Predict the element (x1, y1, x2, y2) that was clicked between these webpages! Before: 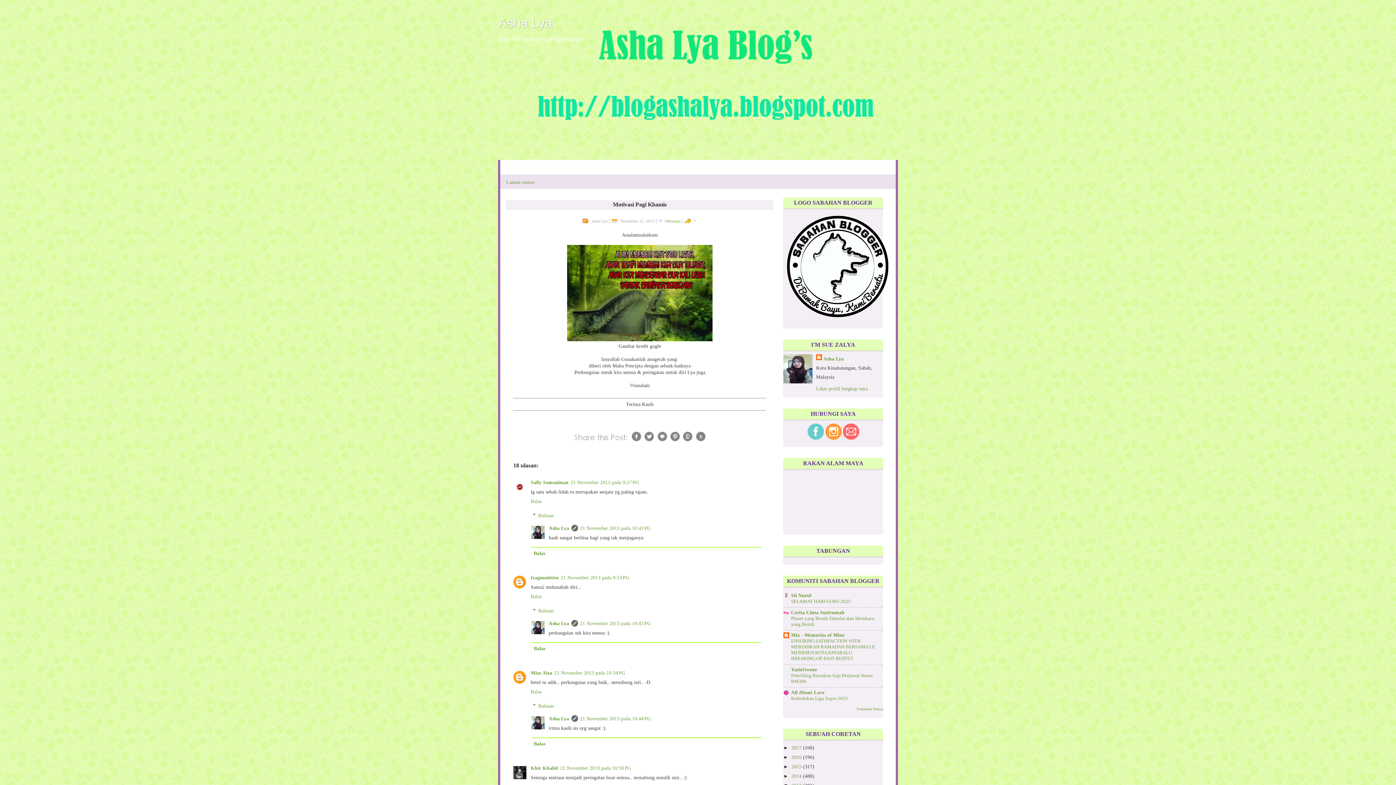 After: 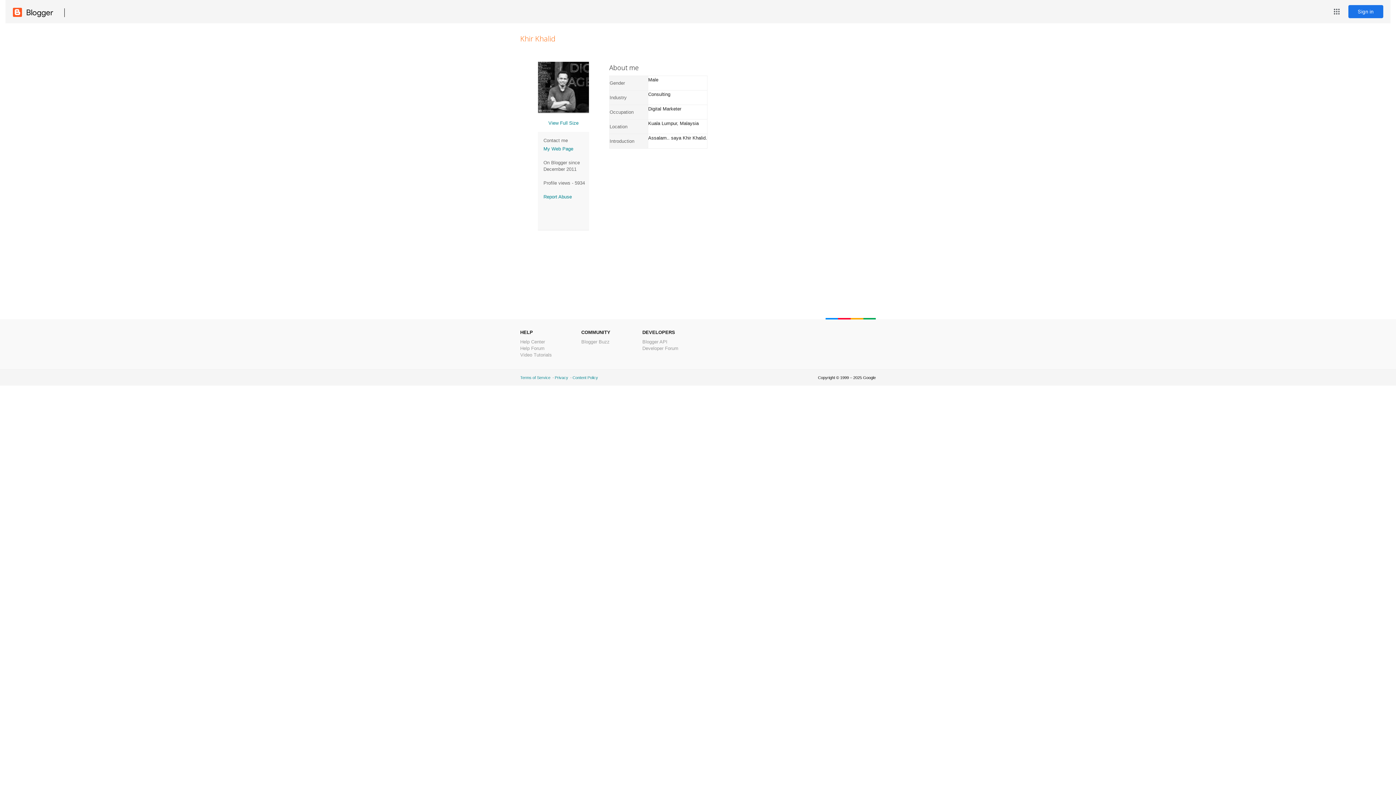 Action: bbox: (530, 765, 558, 771) label: Khir Khalid